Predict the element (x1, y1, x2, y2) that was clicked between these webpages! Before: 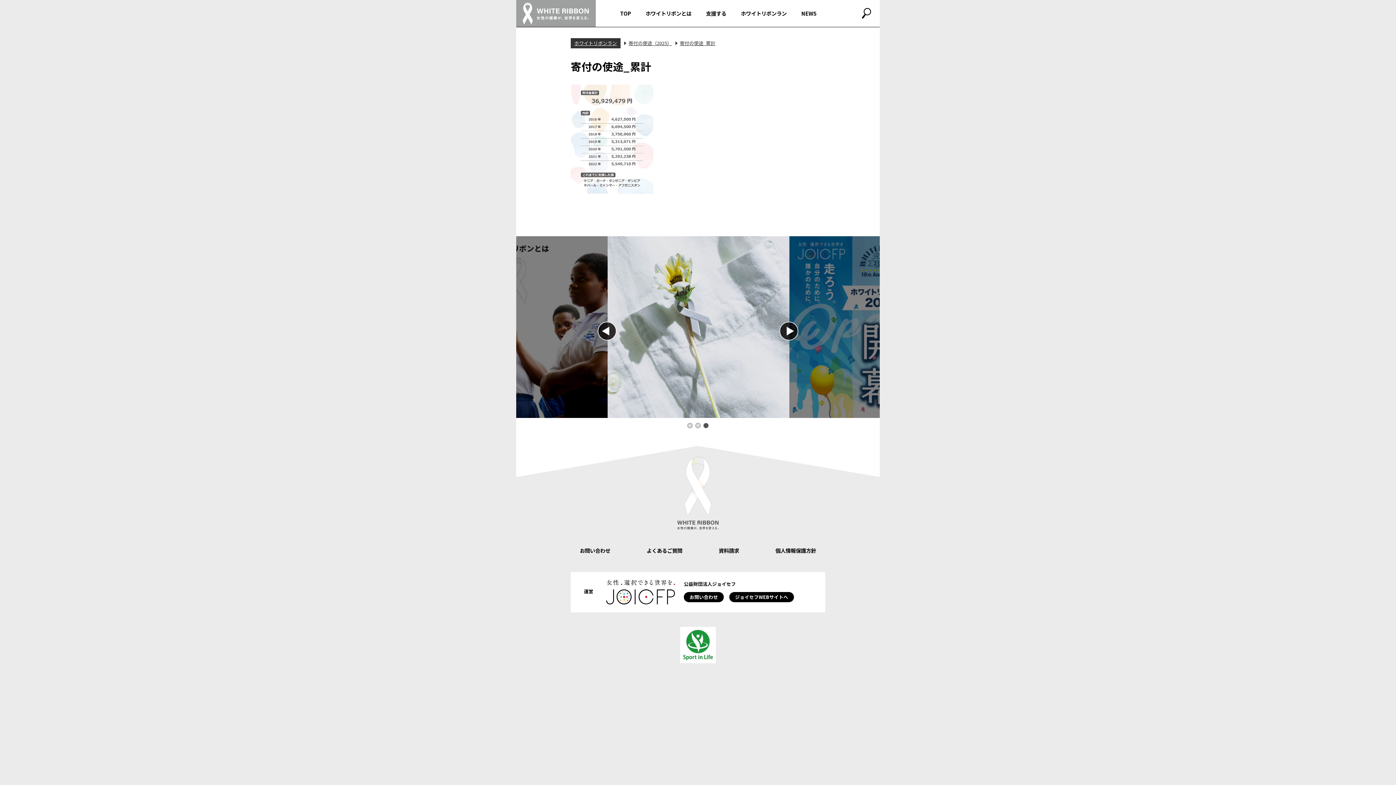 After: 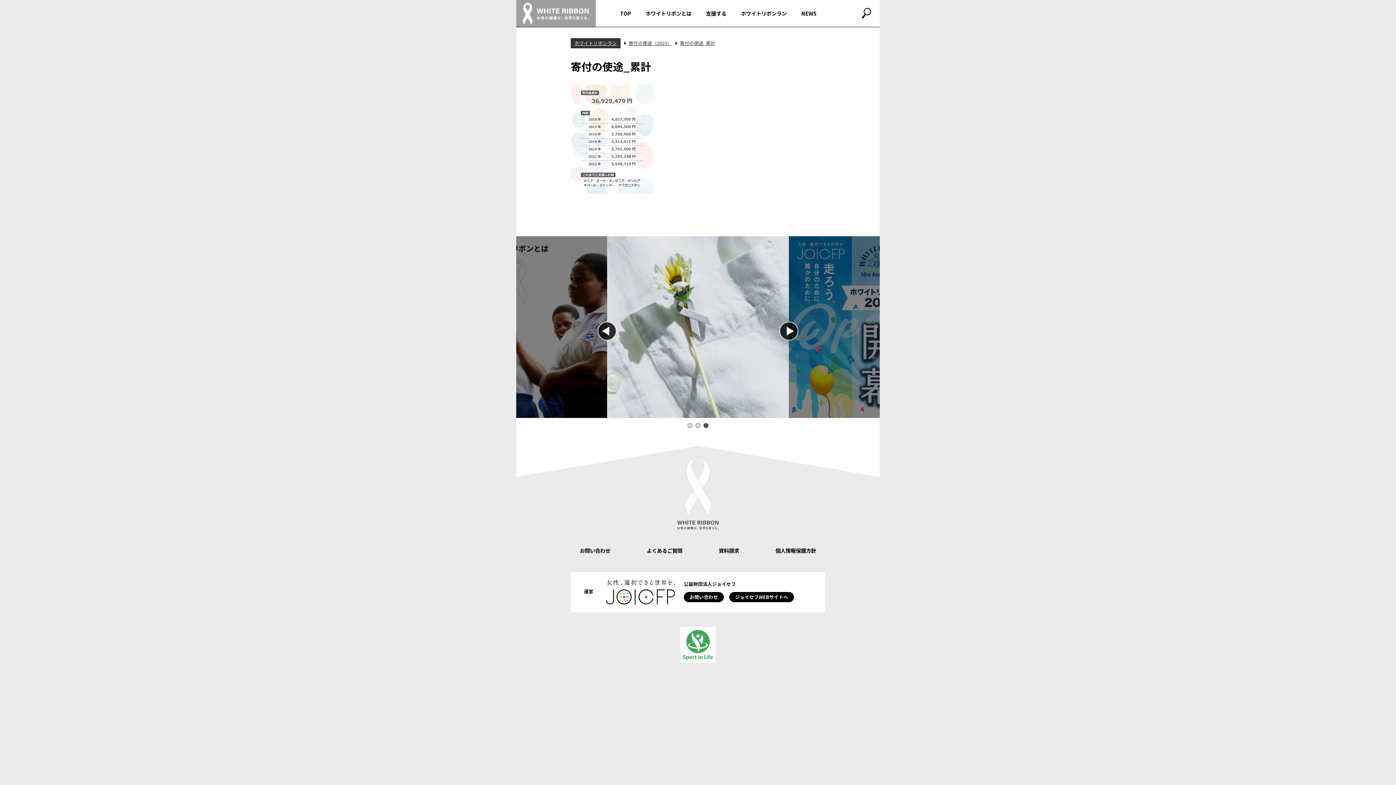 Action: bbox: (680, 627, 716, 665)